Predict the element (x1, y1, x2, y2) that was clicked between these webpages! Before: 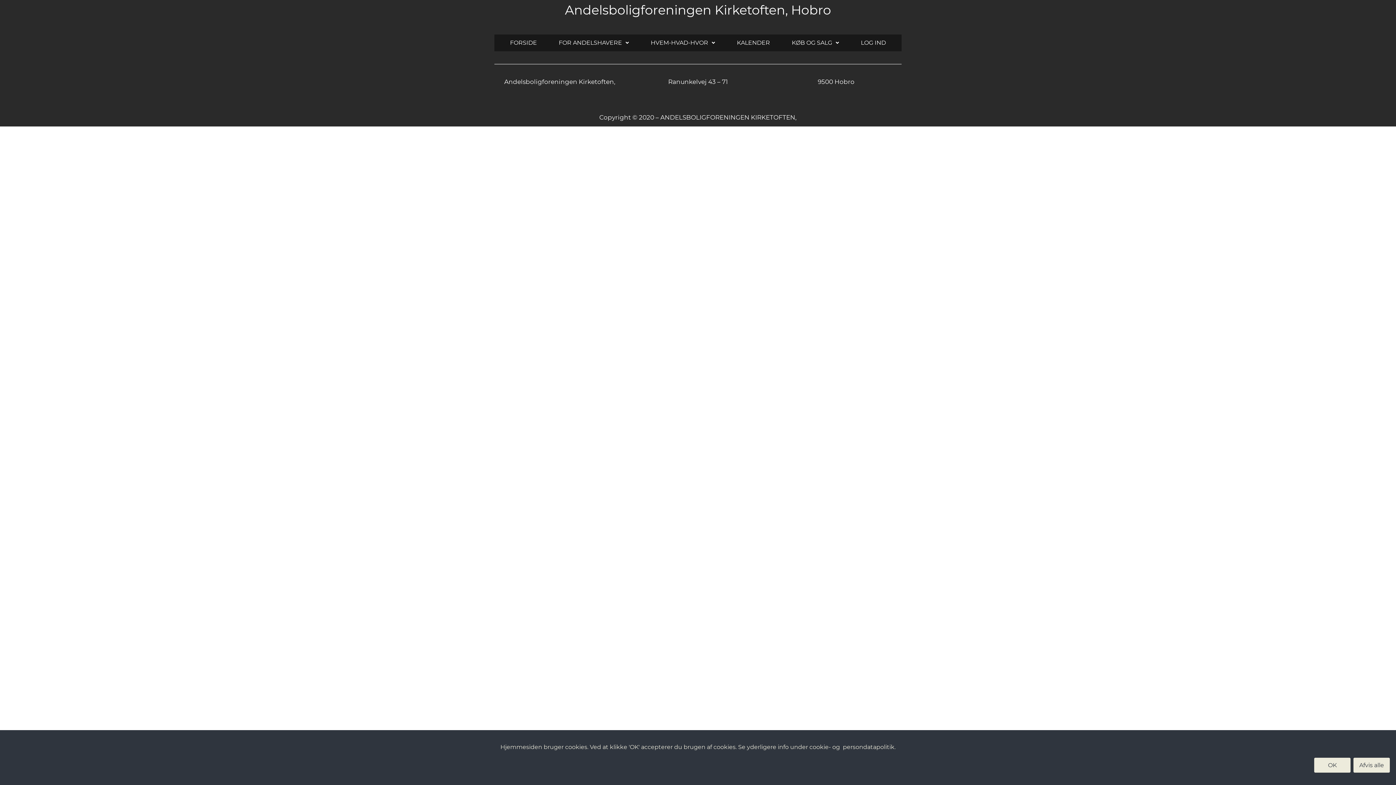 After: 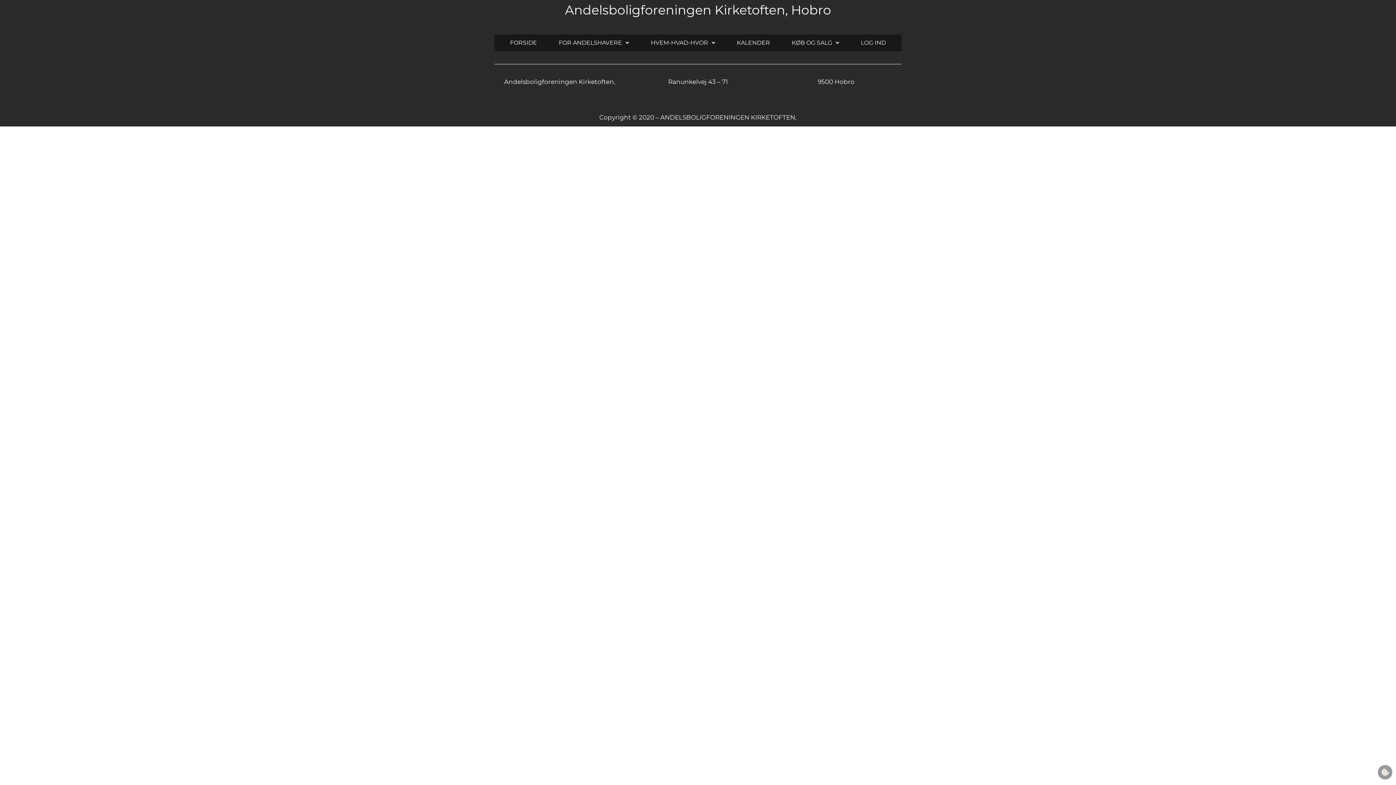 Action: label: OK bbox: (1314, 758, 1350, 773)